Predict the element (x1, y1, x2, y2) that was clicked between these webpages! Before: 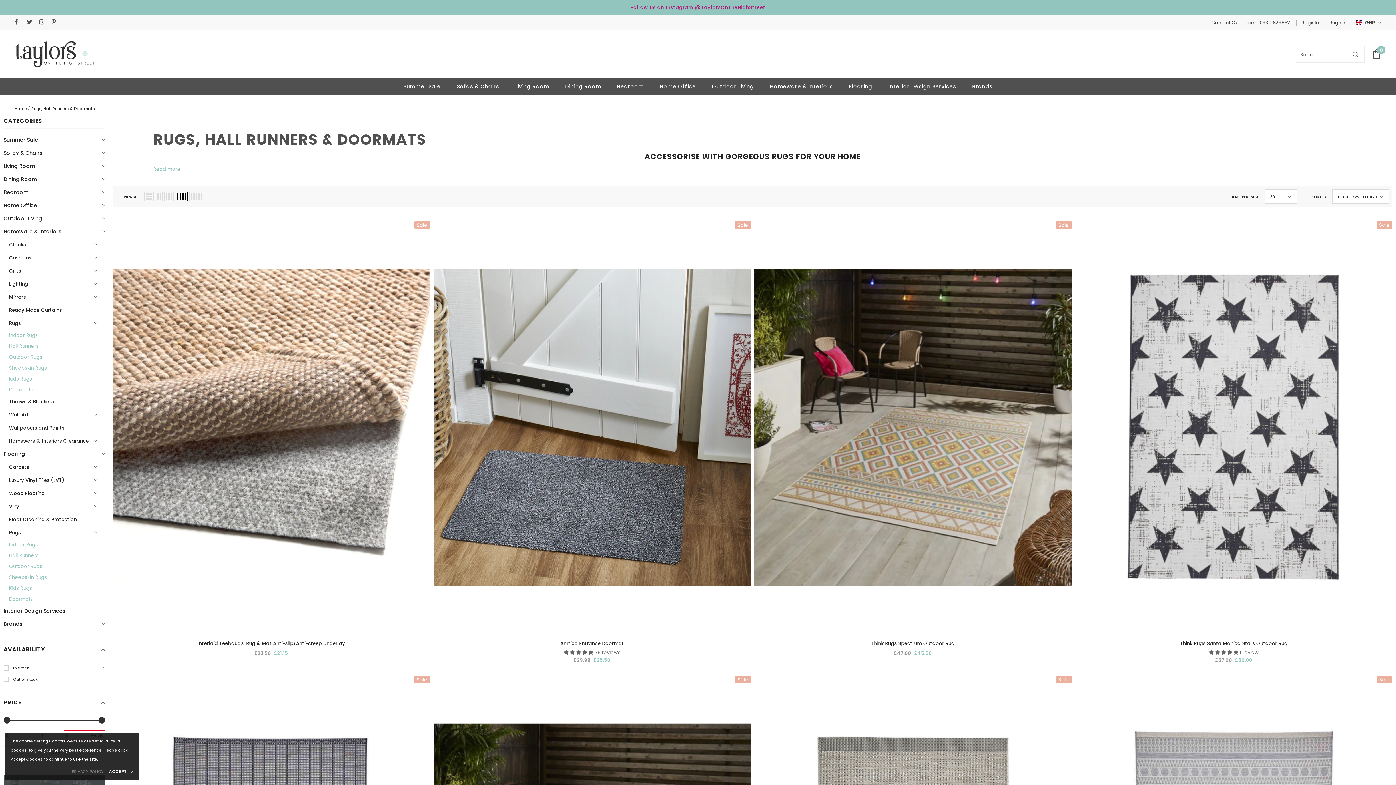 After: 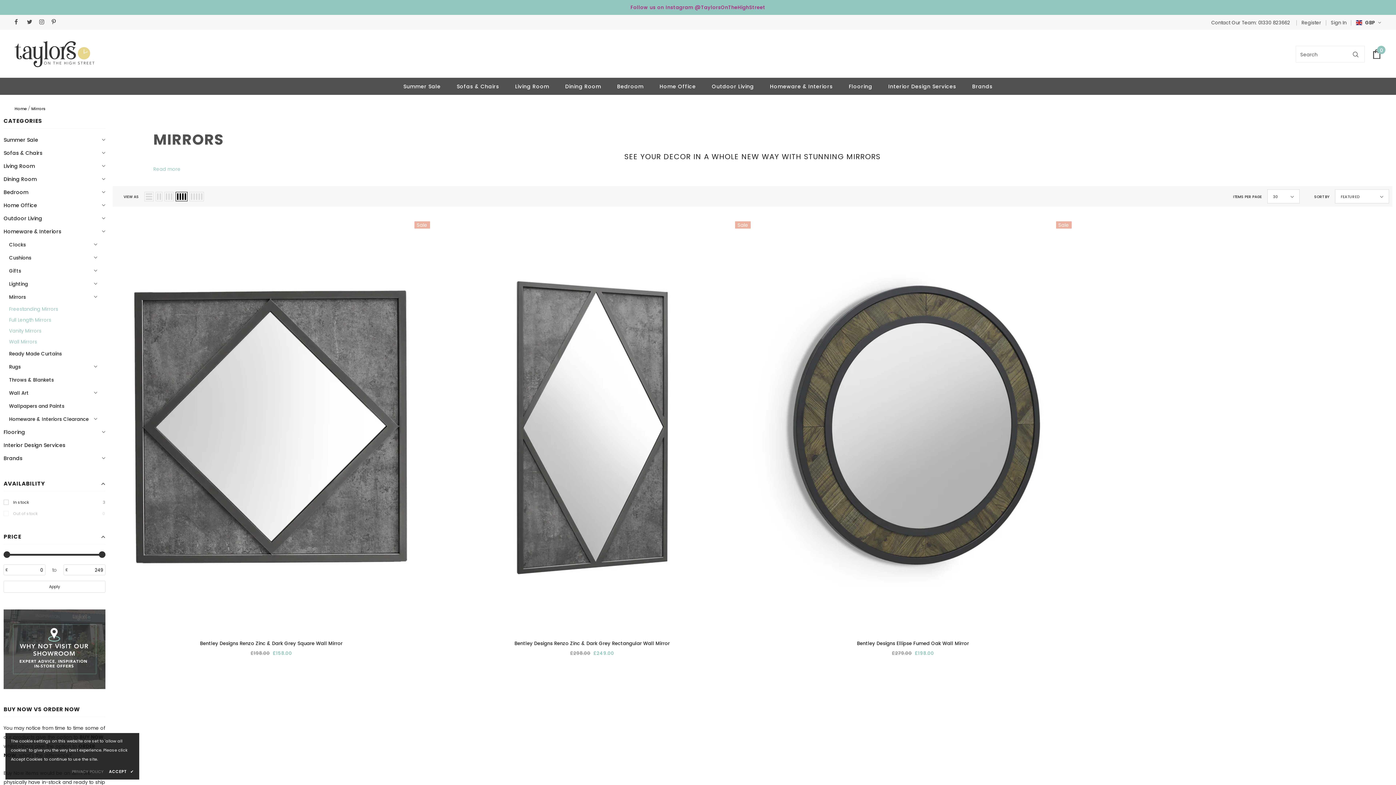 Action: label: Mirrors bbox: (9, 290, 25, 303)